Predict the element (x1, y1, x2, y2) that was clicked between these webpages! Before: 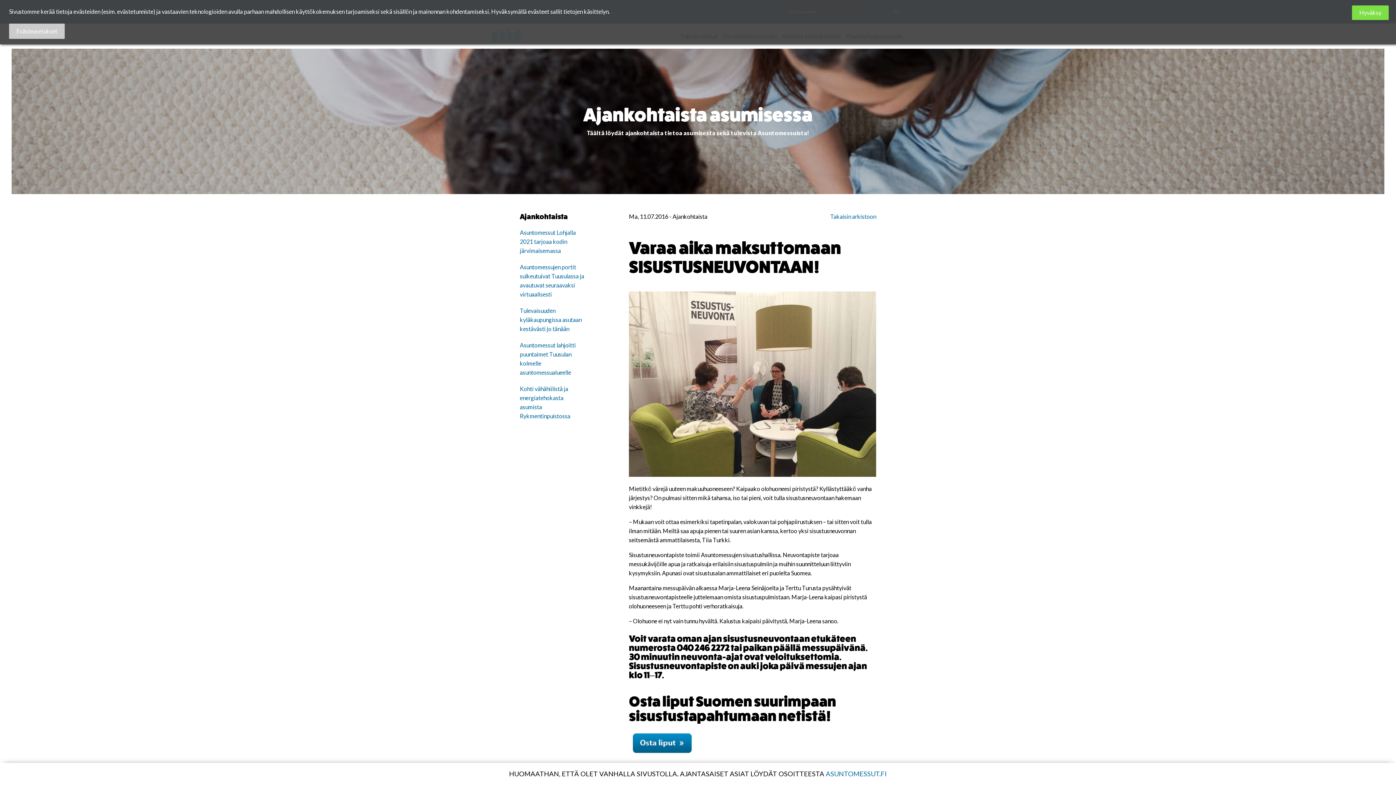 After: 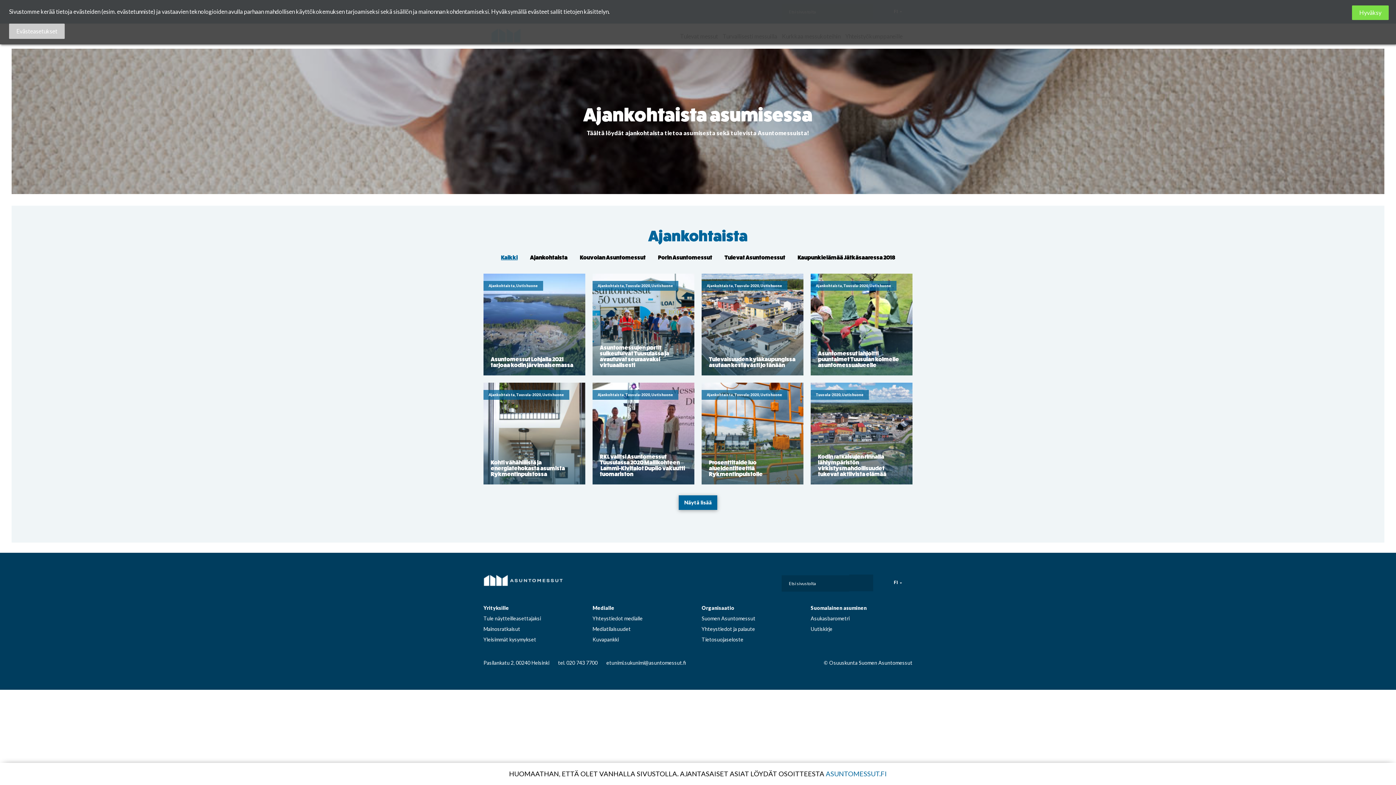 Action: bbox: (830, 212, 876, 221) label: Takaisin arkistoon